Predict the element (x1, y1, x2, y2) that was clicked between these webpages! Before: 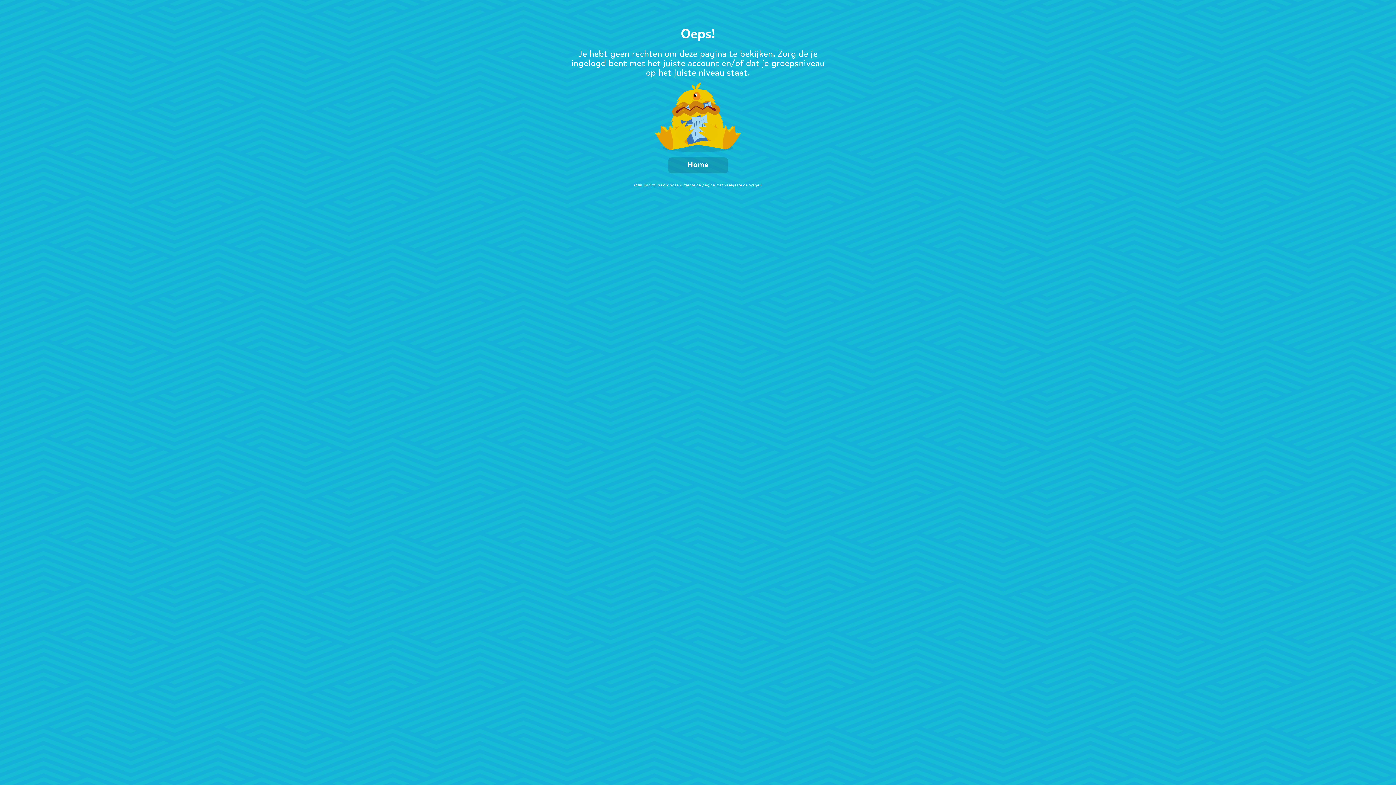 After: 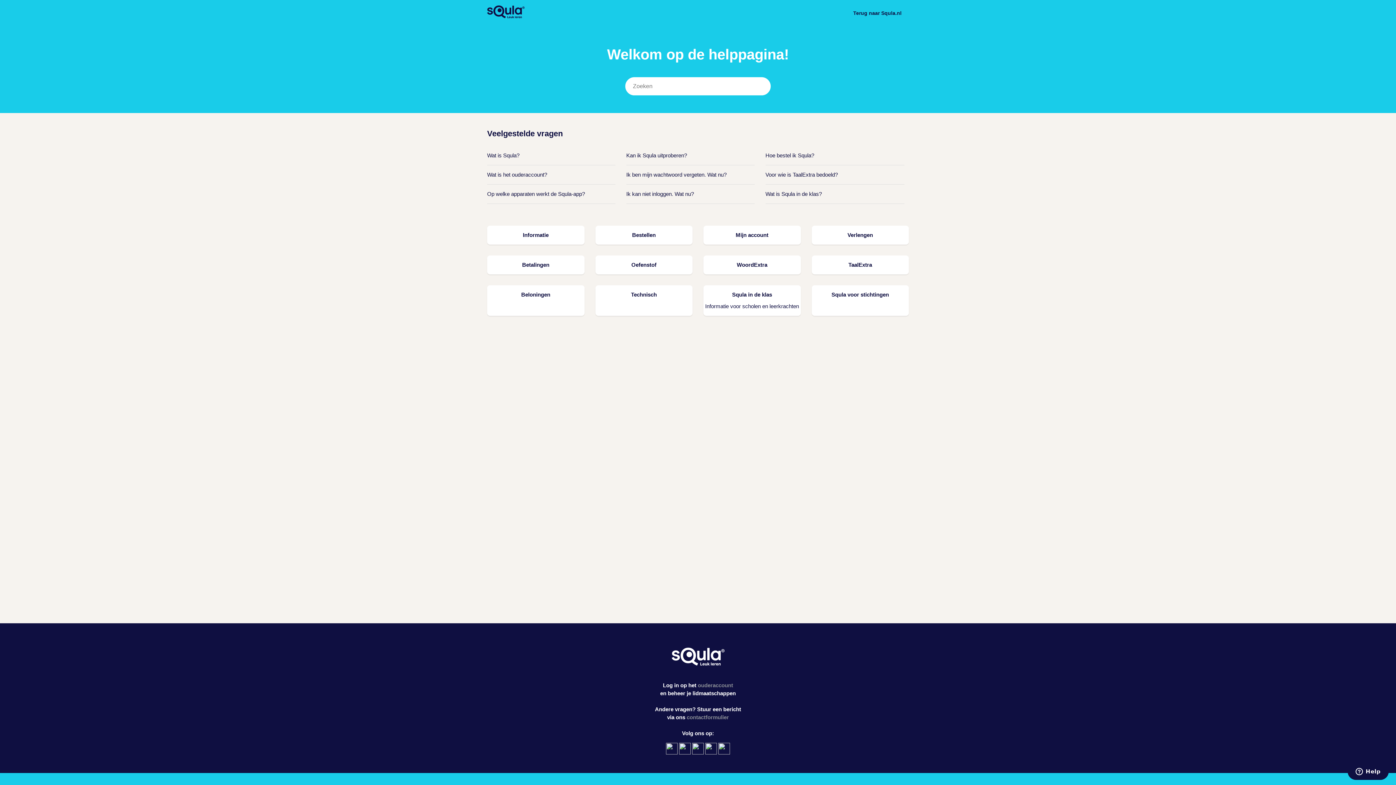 Action: label: Hulp nodig? Bekijk onze uitgebreide pagina met veelgestelde vragen bbox: (634, 183, 762, 187)